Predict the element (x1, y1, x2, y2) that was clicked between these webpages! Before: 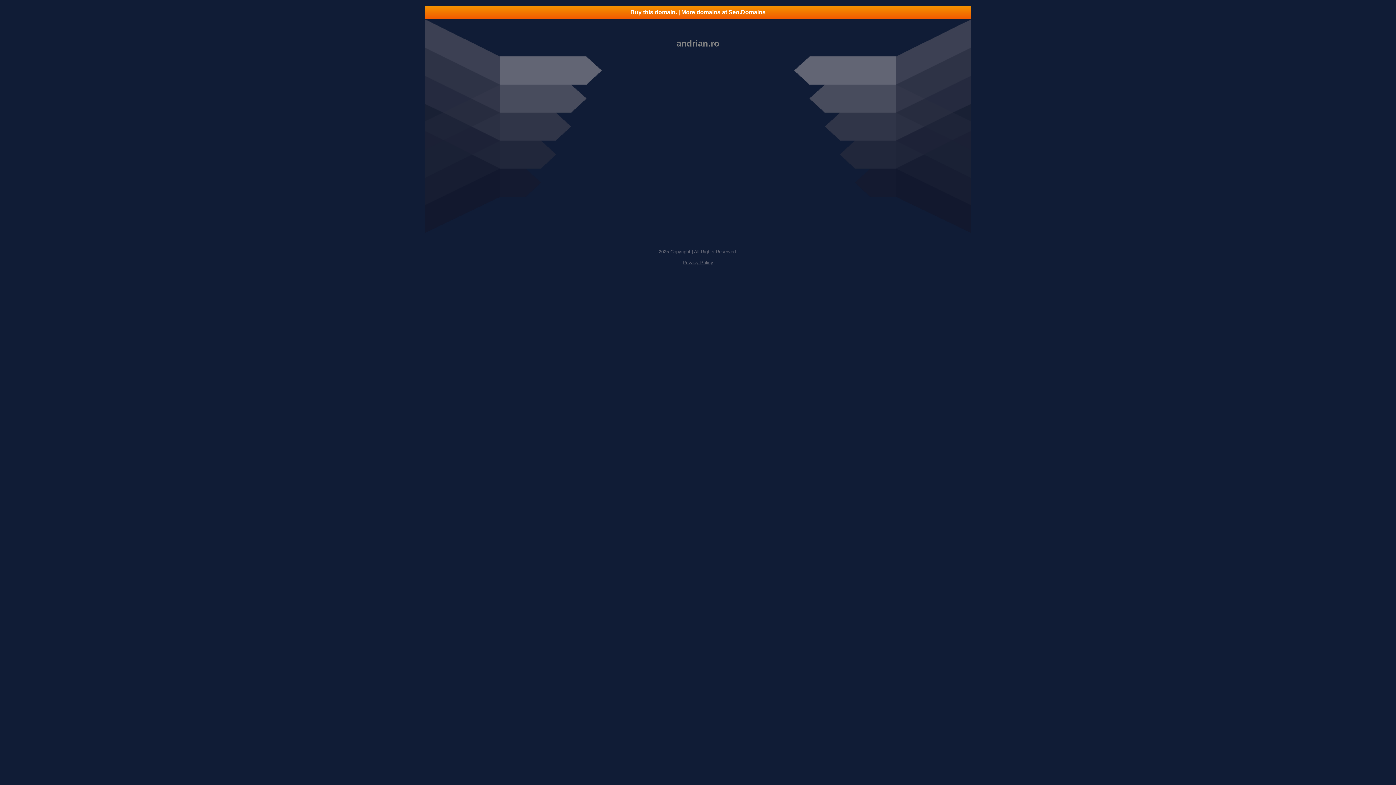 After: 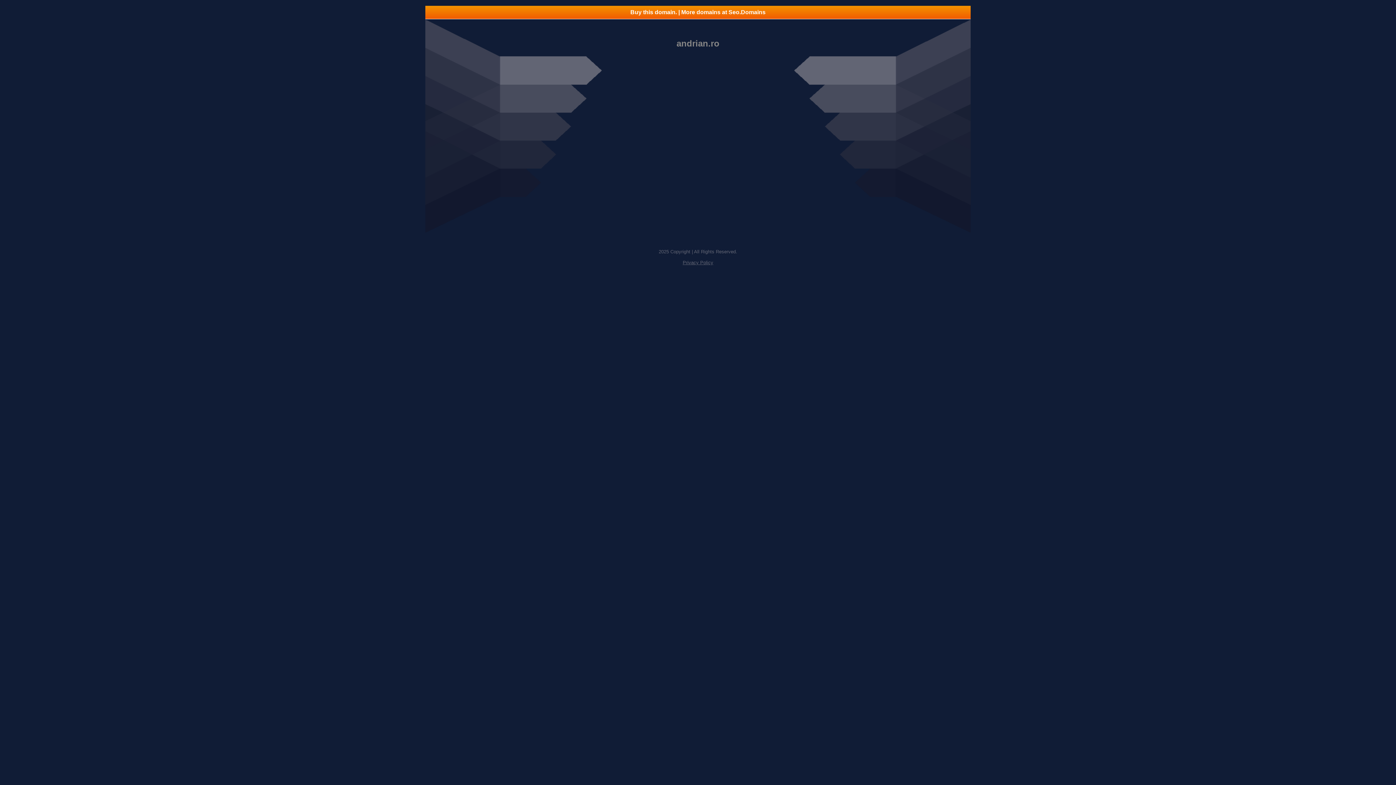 Action: label: Buy this domain. | More domains at Seo.Domains bbox: (425, 5, 970, 18)